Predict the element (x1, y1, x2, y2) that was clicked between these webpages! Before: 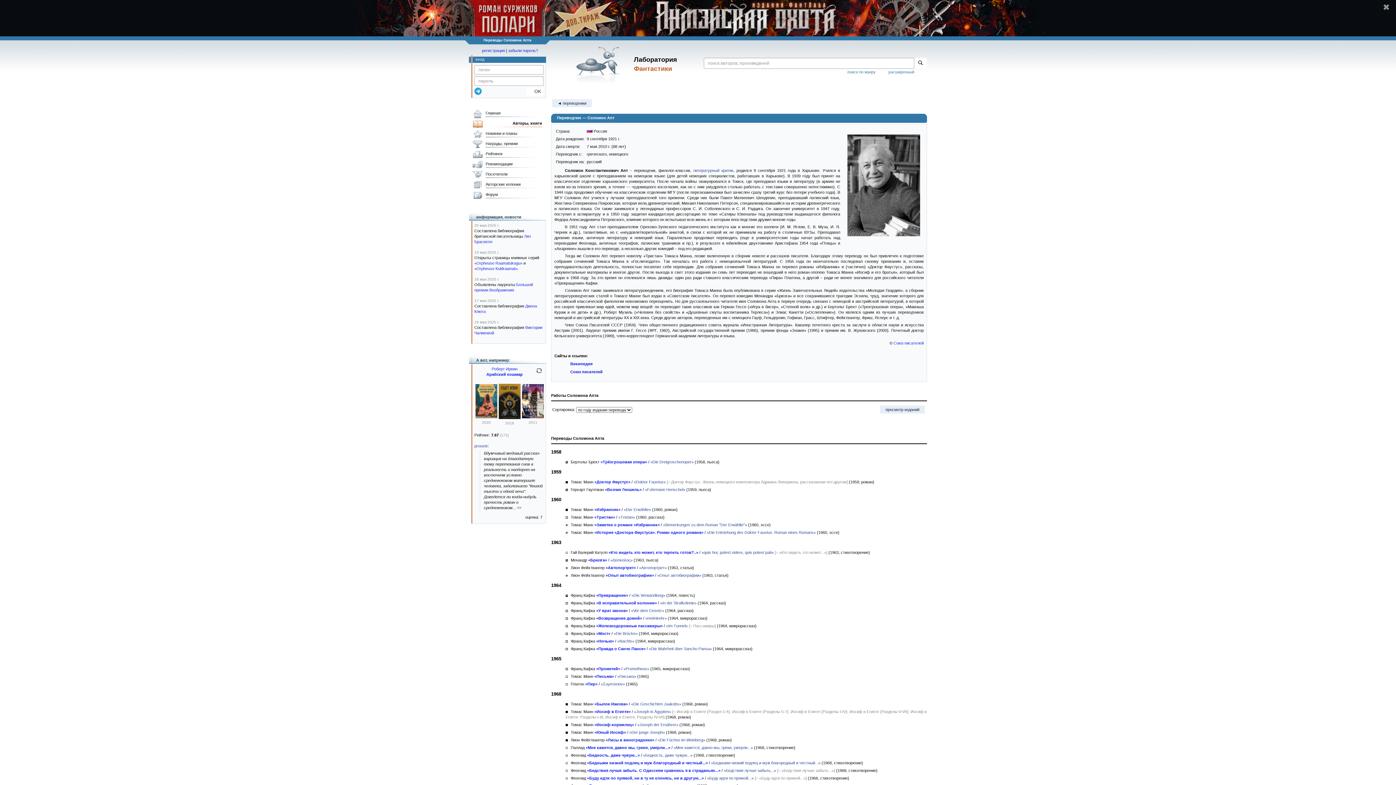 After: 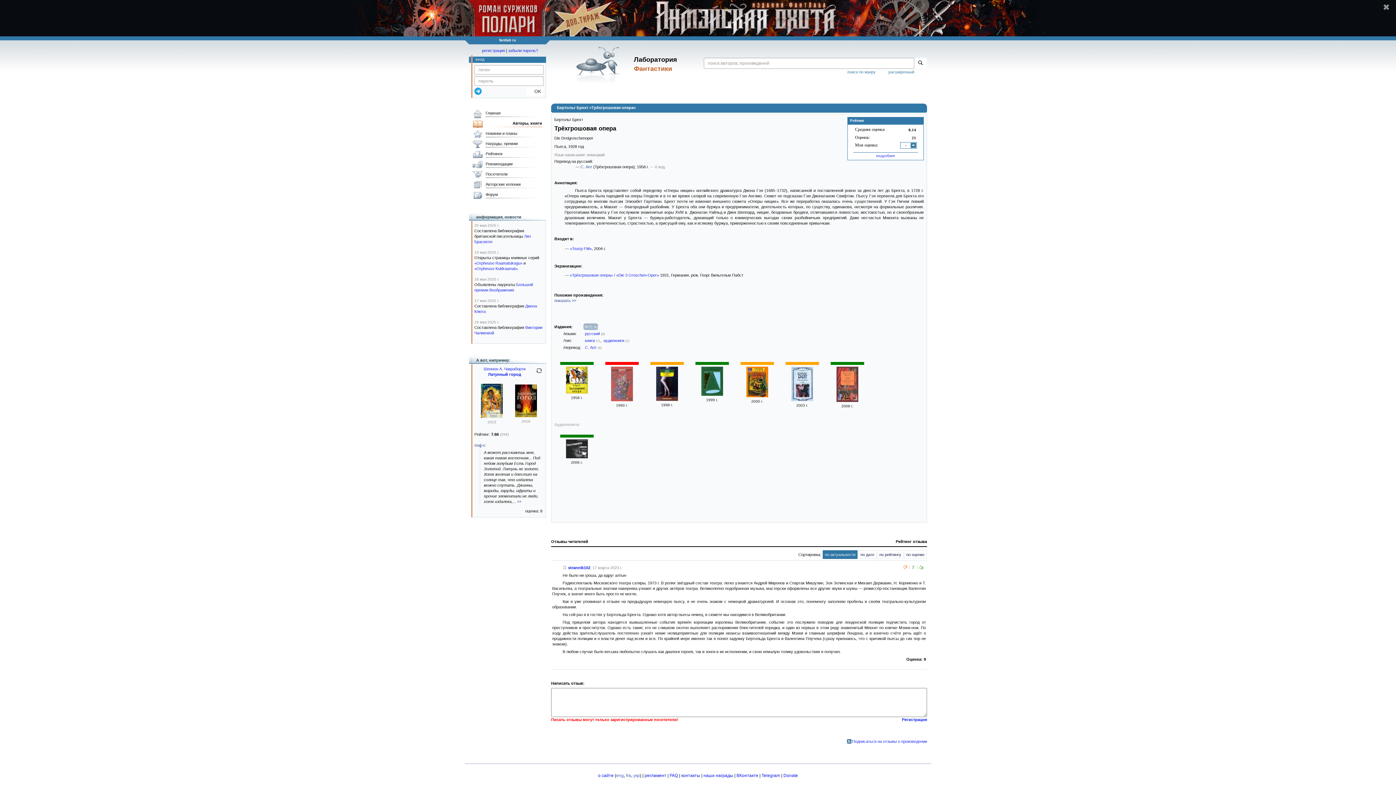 Action: bbox: (600, 460, 647, 464) label: «Трёхгрошовая опера»